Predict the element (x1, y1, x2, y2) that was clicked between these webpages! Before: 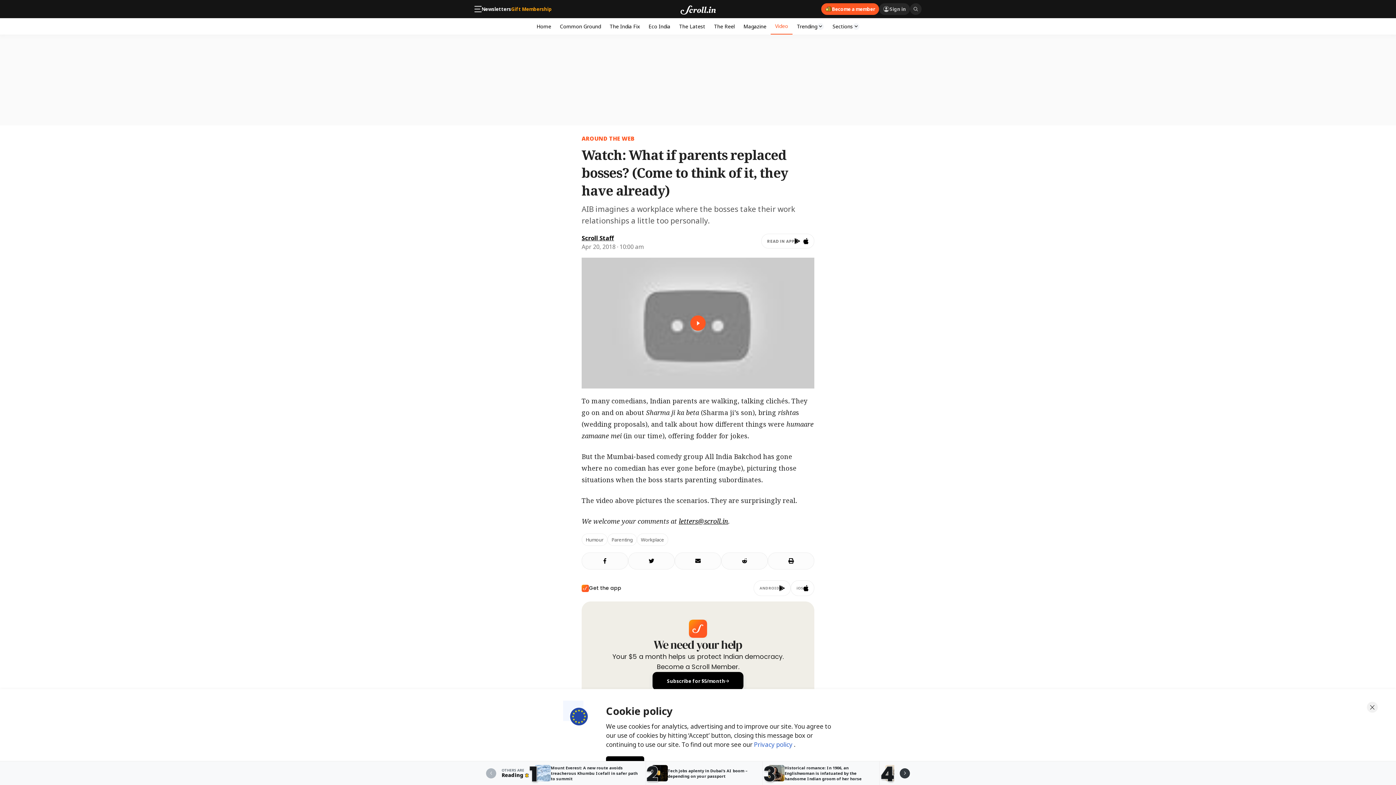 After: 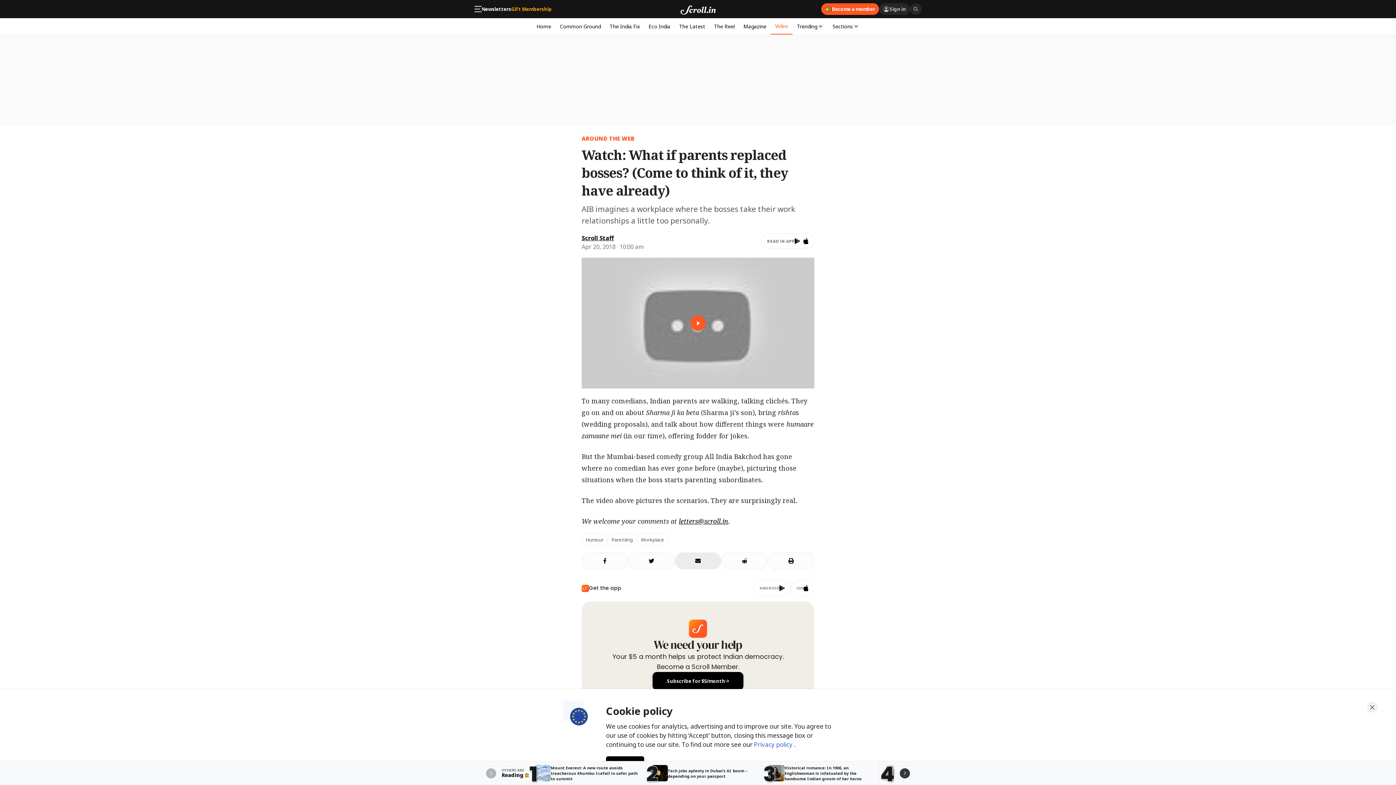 Action: bbox: (674, 556, 721, 565)